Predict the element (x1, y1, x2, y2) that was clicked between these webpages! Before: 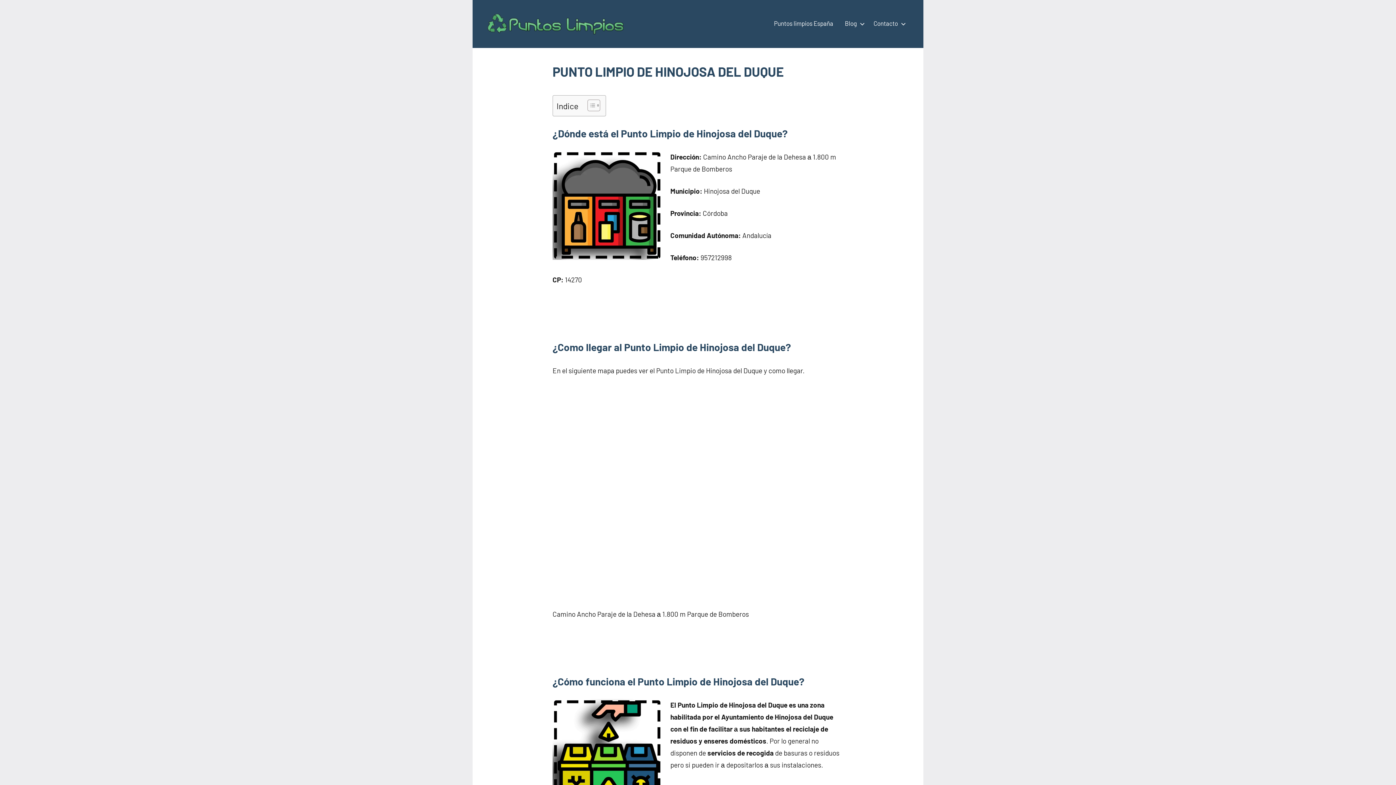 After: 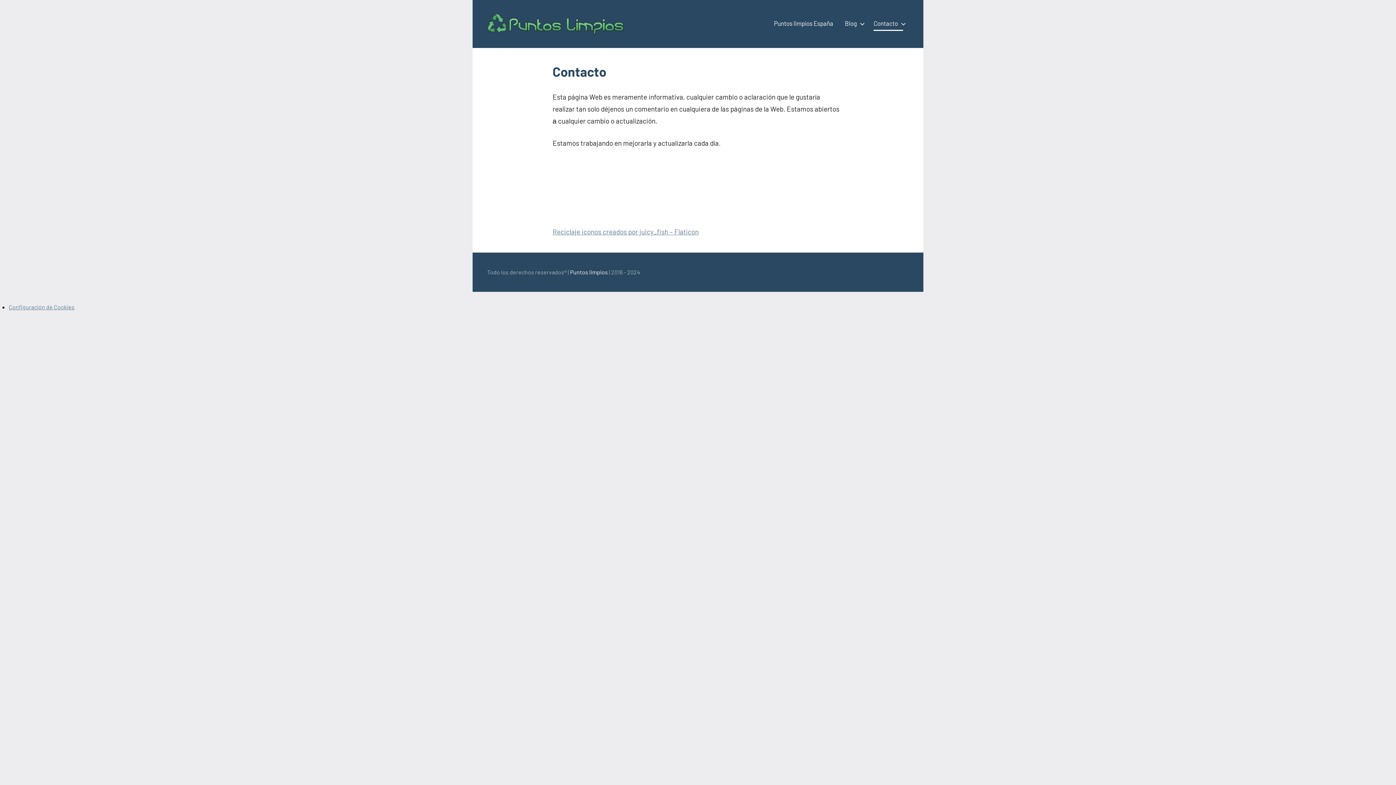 Action: label: Contacto bbox: (873, 17, 903, 30)